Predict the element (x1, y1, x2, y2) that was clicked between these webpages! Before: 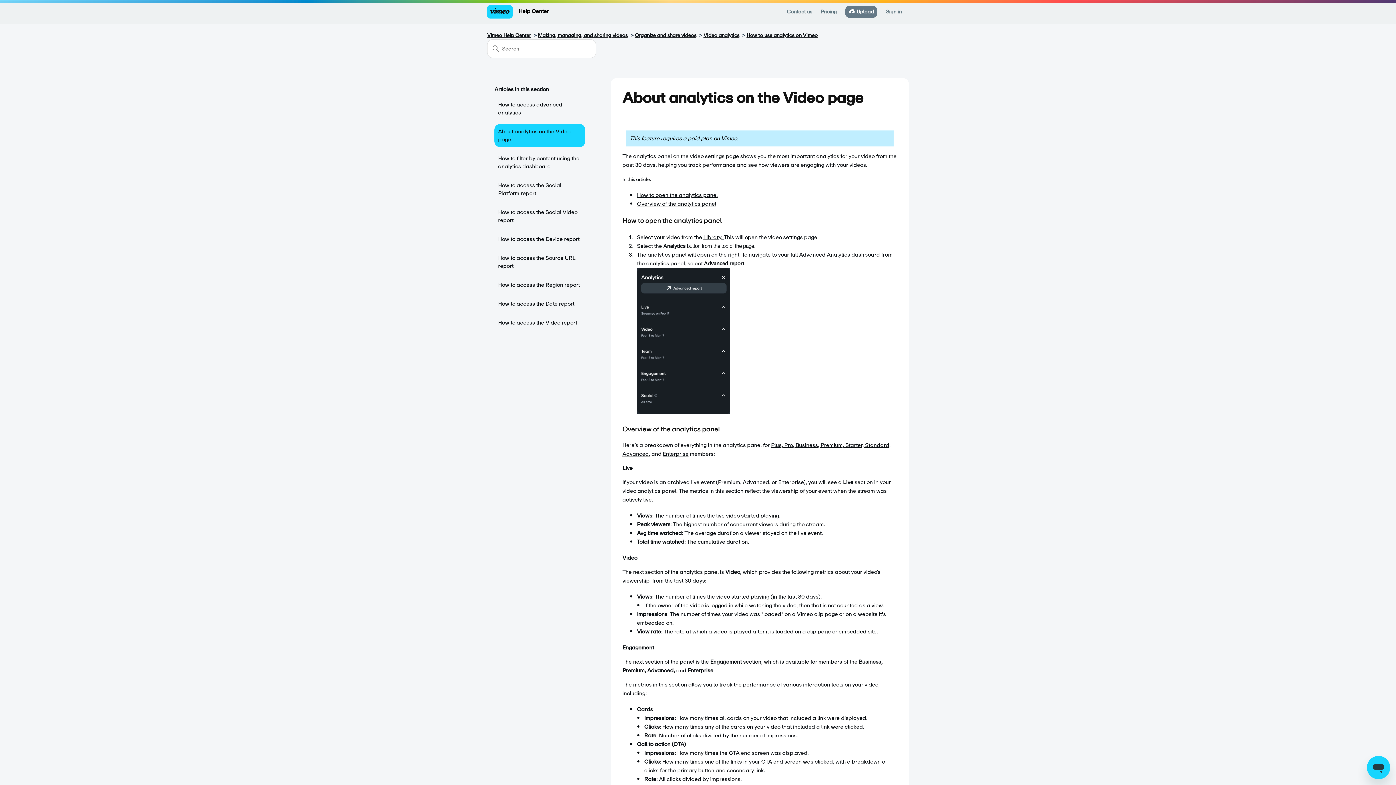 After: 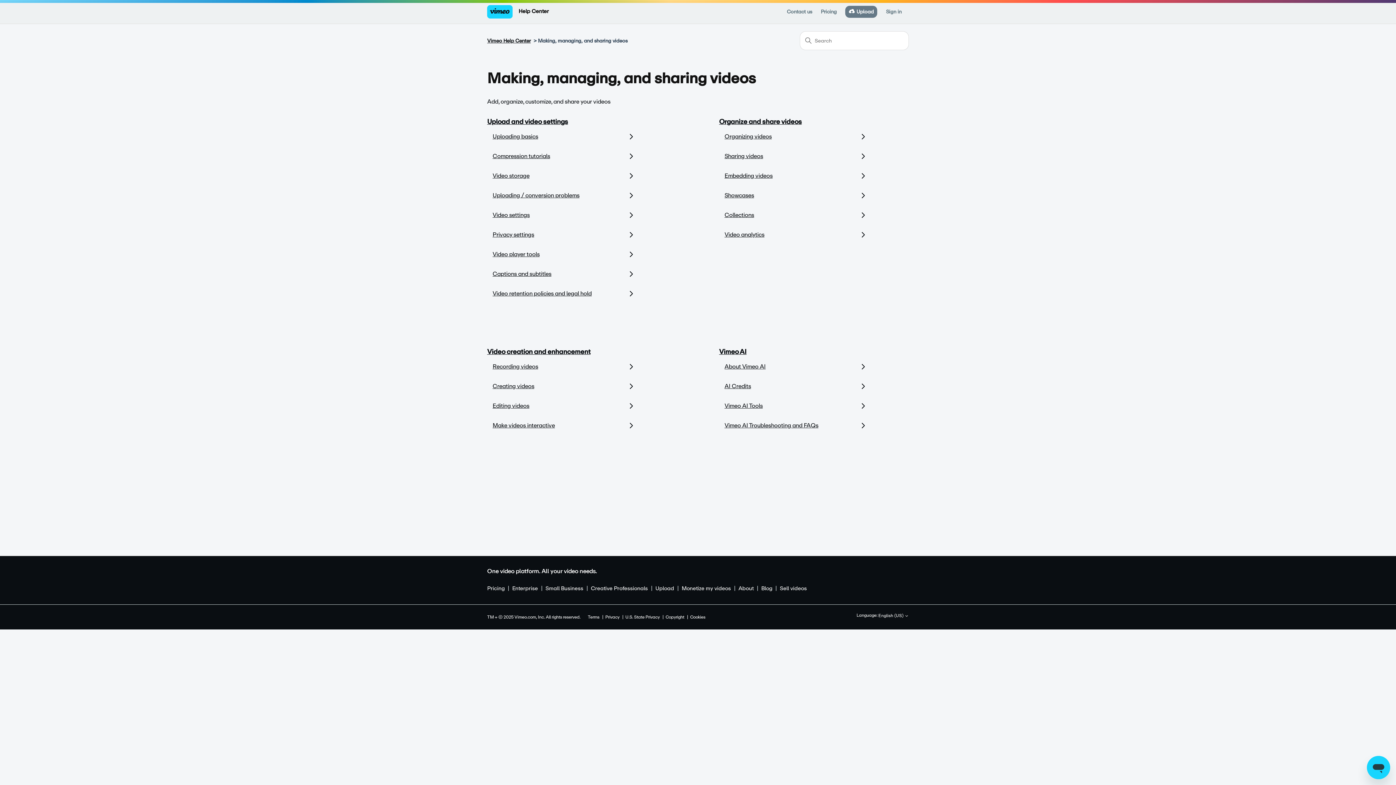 Action: bbox: (537, 31, 627, 39) label: Making, managing, and sharing videos